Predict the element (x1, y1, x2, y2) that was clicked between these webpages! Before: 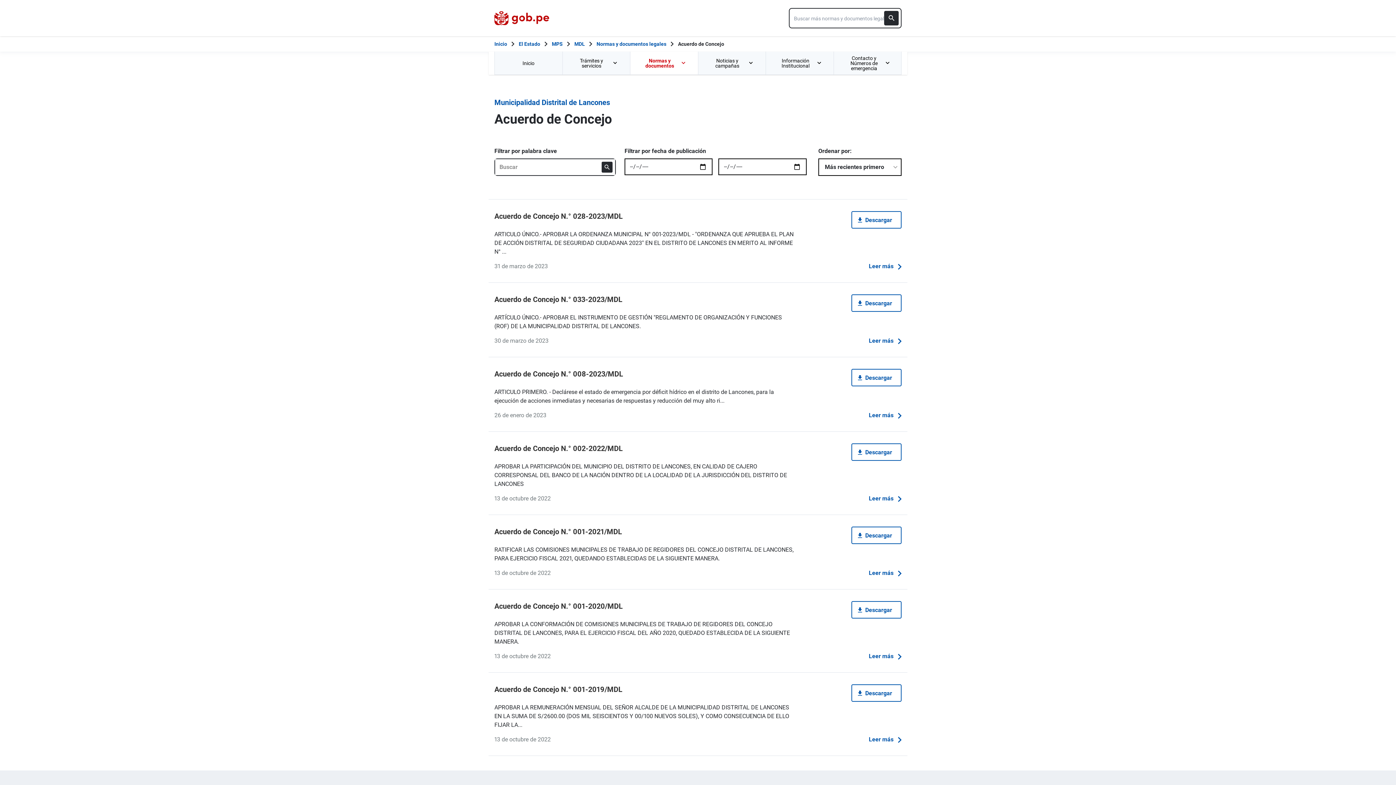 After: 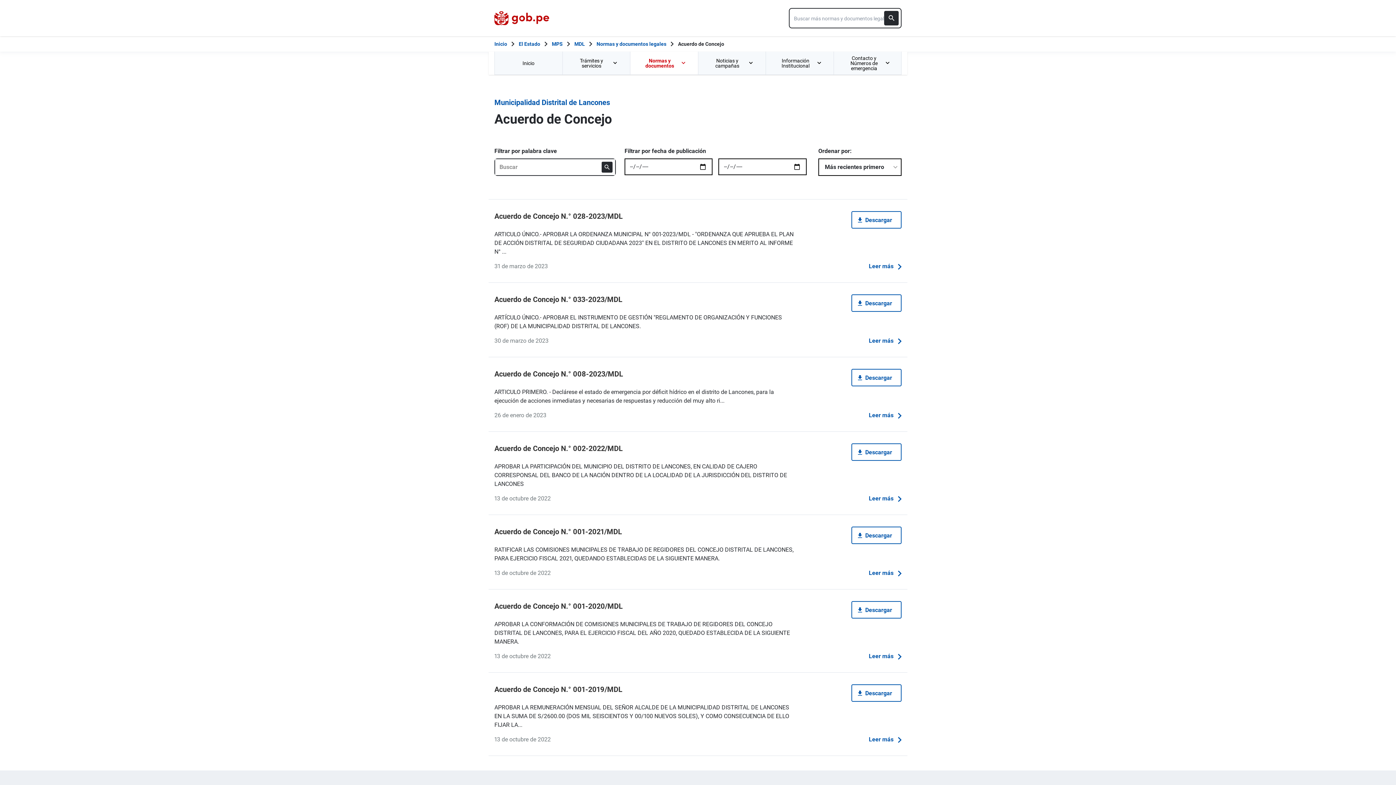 Action: label: Acuerdo de Concejo bbox: (678, 40, 724, 48)